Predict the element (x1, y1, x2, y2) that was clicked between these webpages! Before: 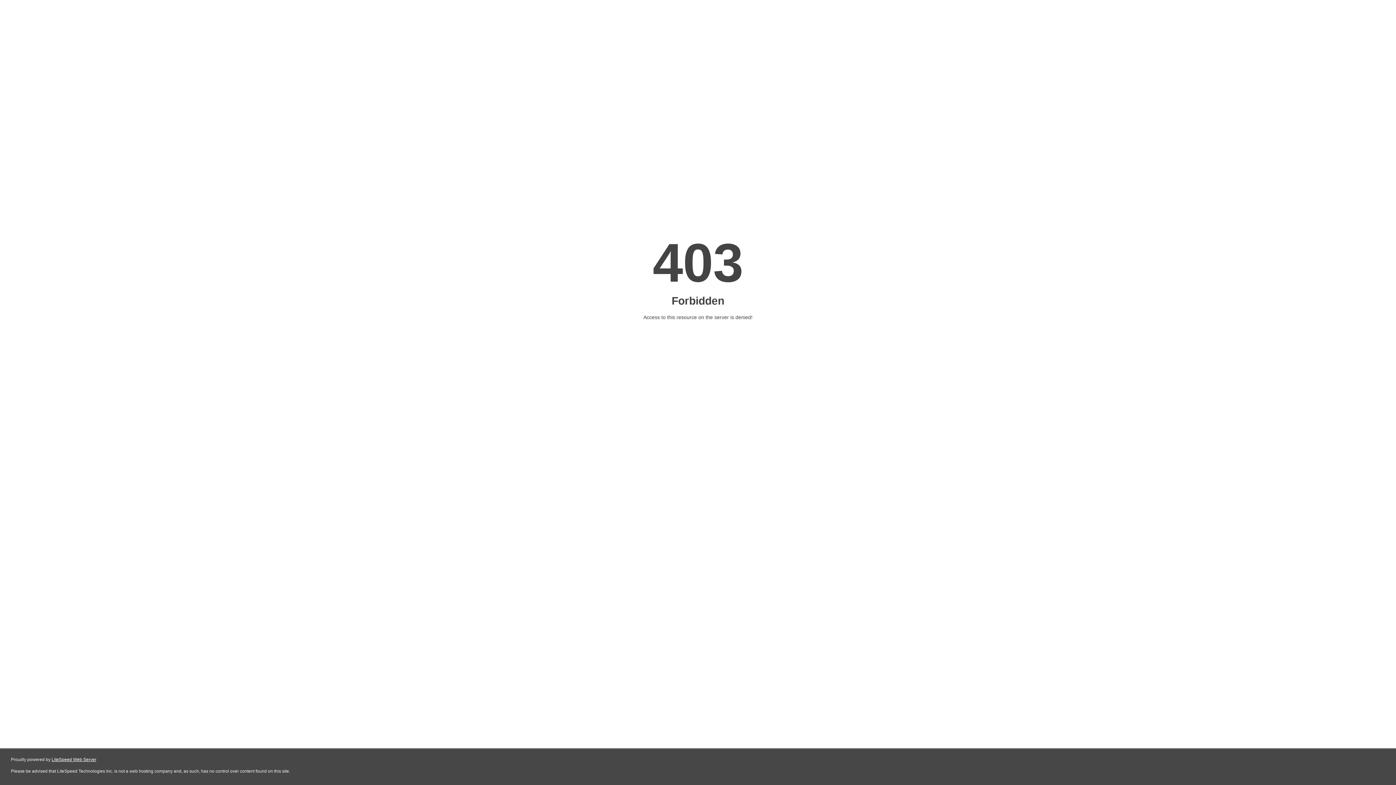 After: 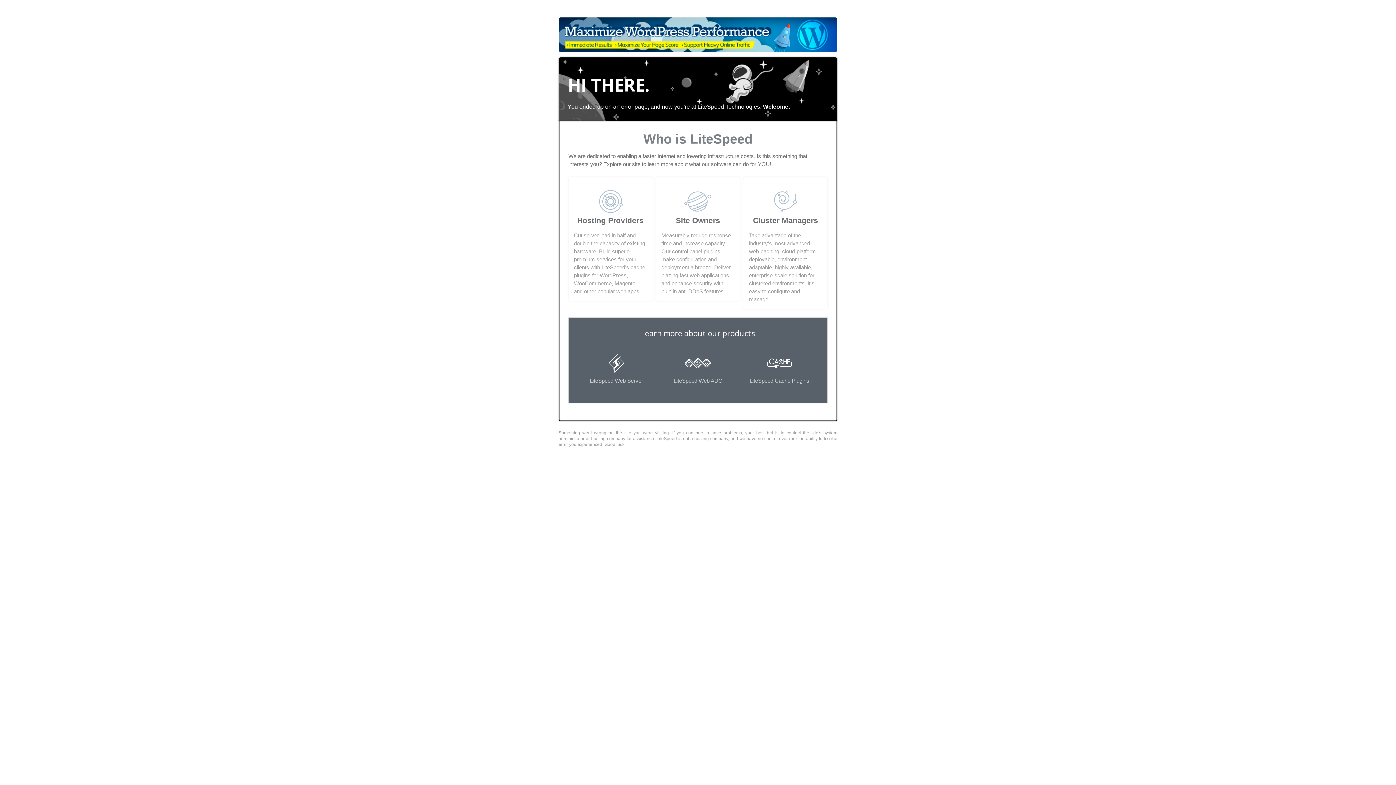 Action: label: LiteSpeed Web Server bbox: (51, 757, 96, 762)